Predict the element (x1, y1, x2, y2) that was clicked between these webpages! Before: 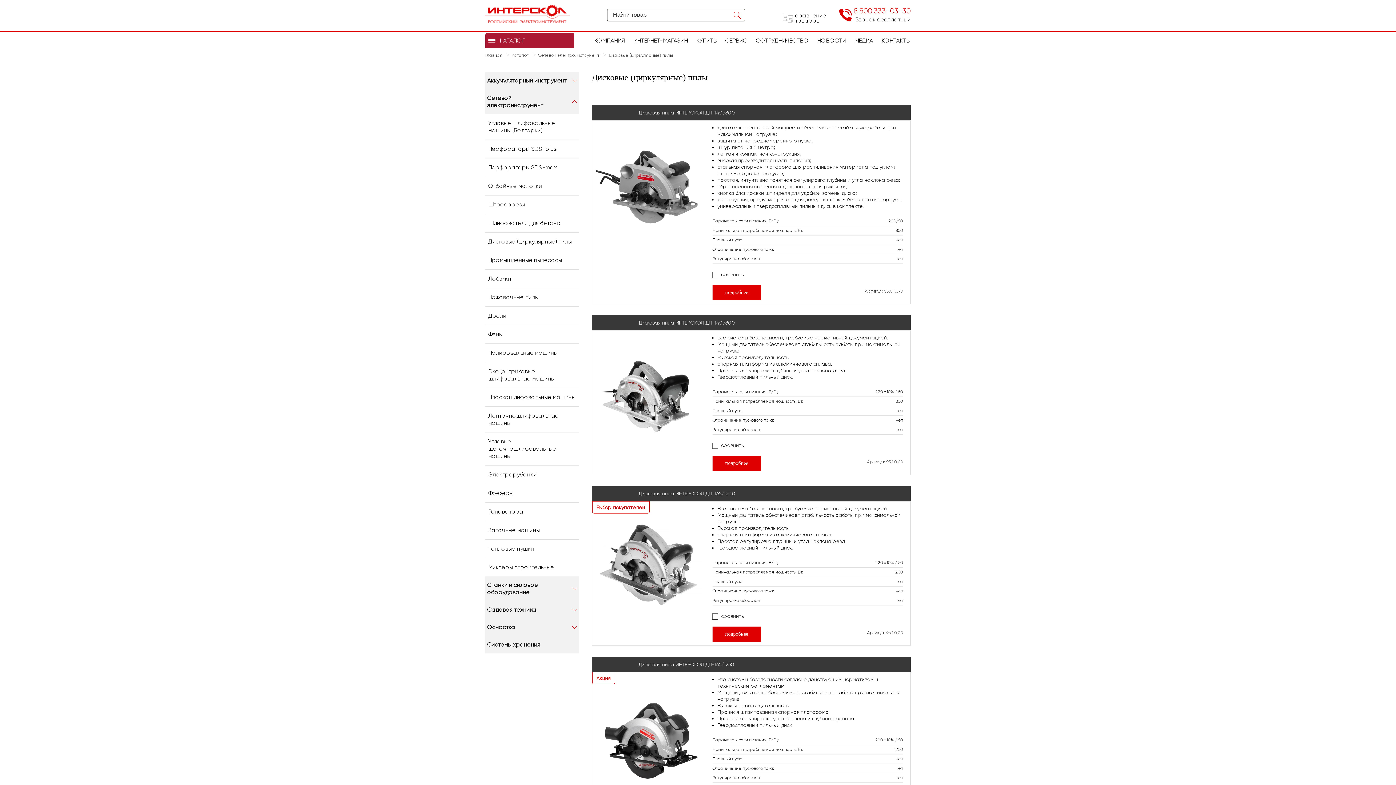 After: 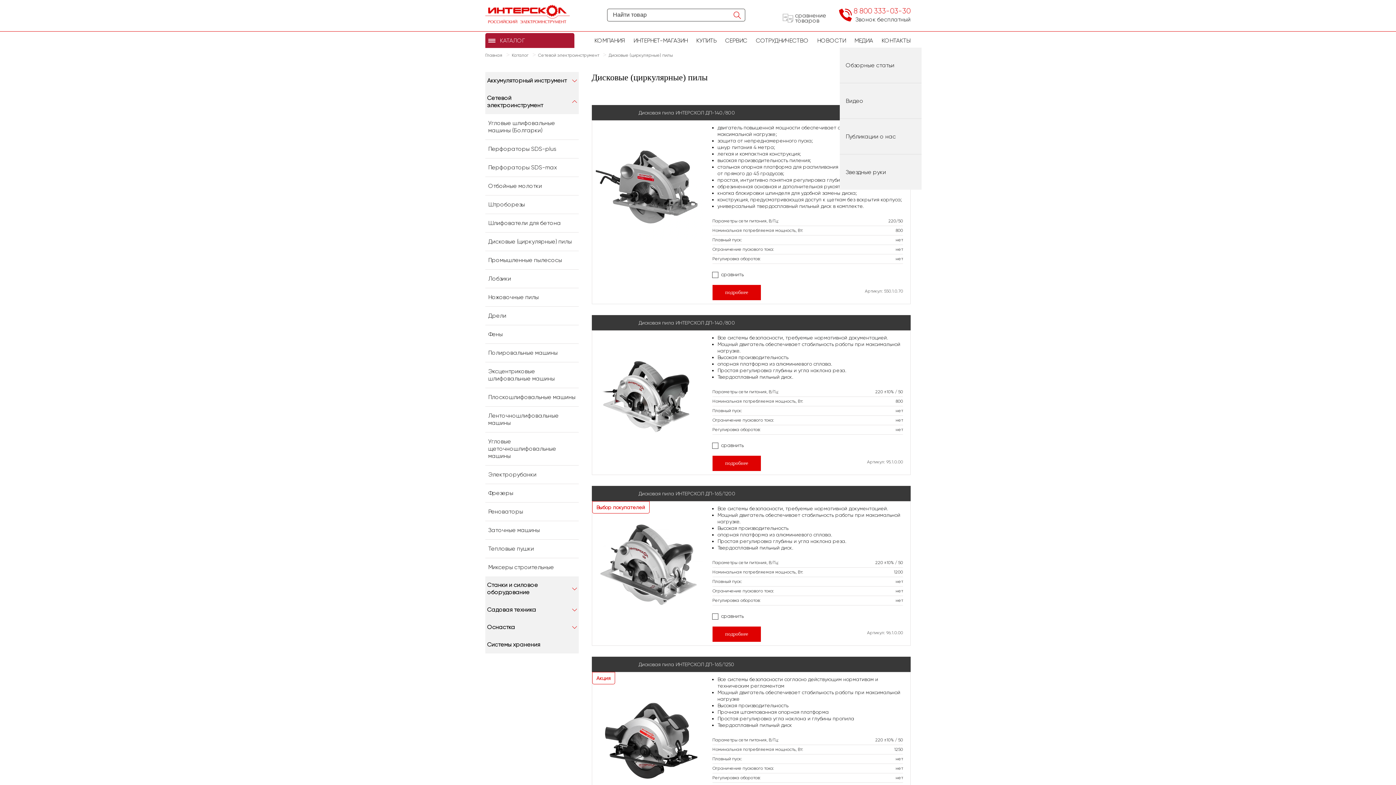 Action: label: МЕДИА bbox: (854, 33, 873, 48)